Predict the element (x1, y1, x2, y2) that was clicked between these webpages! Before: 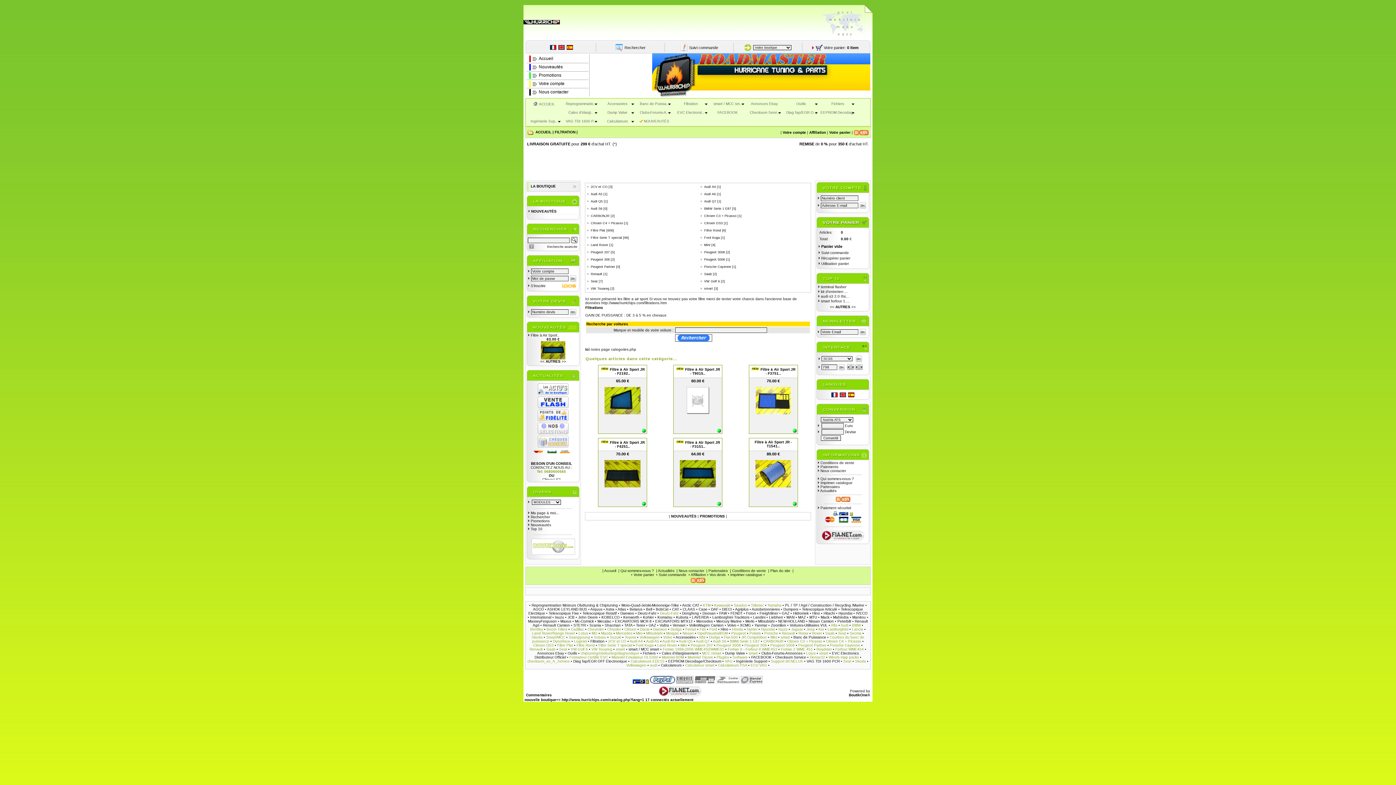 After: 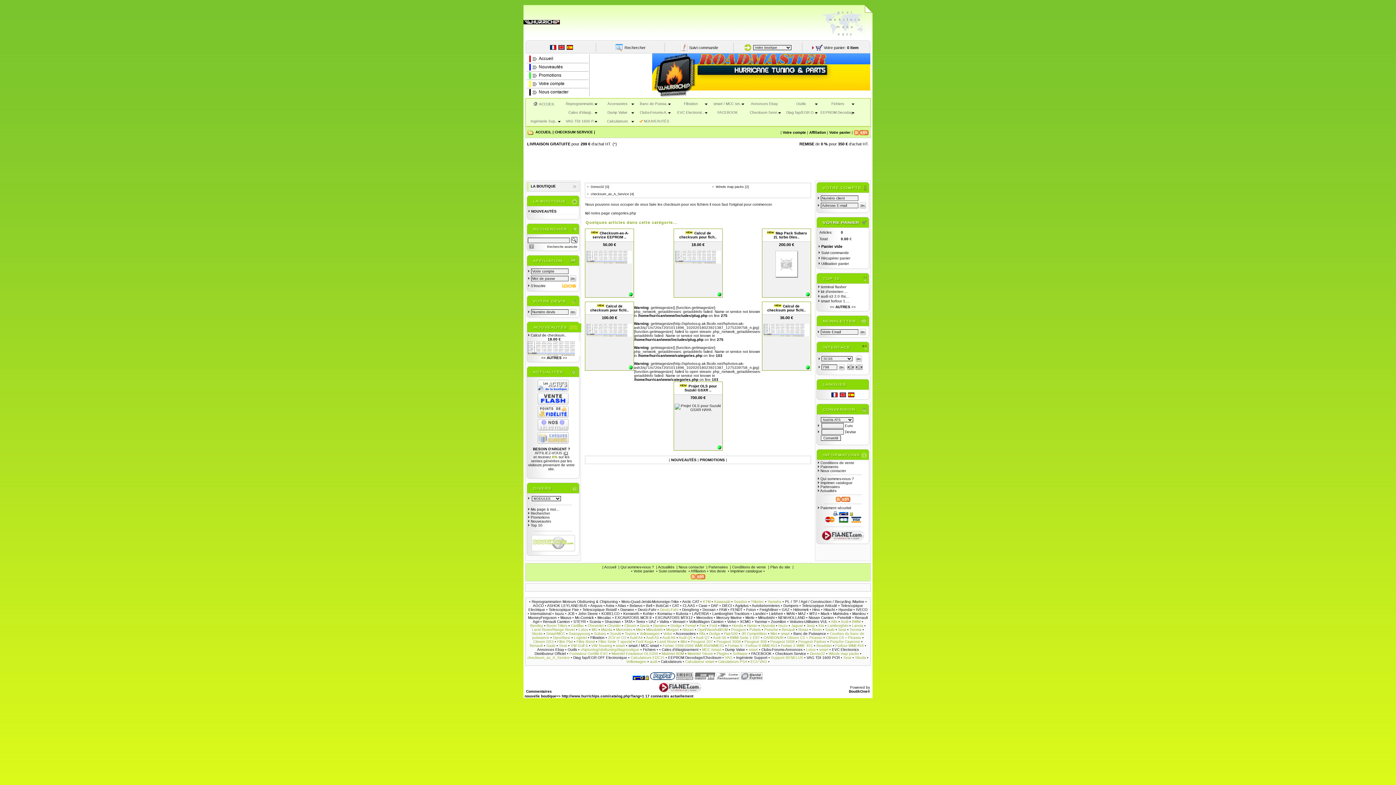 Action: label: Checksum Servi.. bbox: (746, 108, 782, 116)